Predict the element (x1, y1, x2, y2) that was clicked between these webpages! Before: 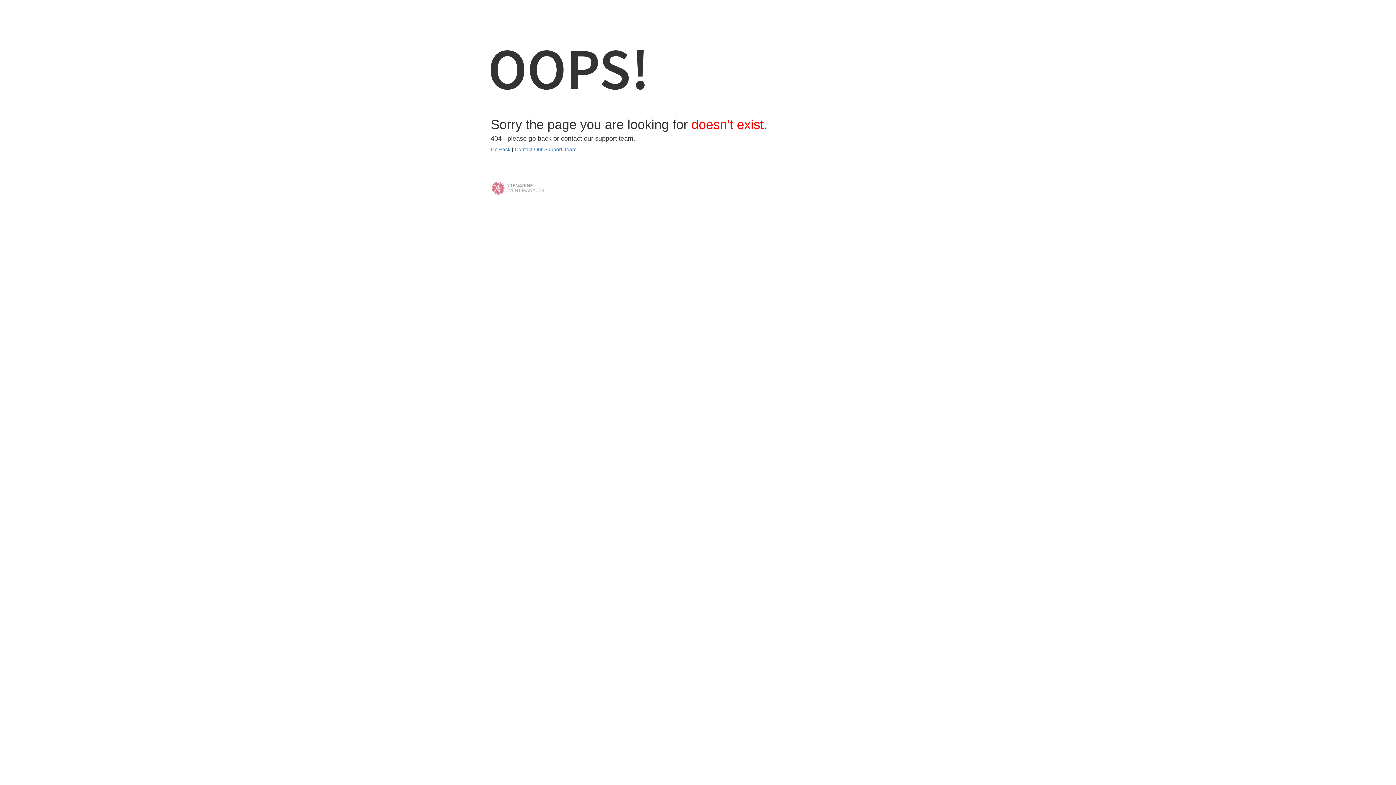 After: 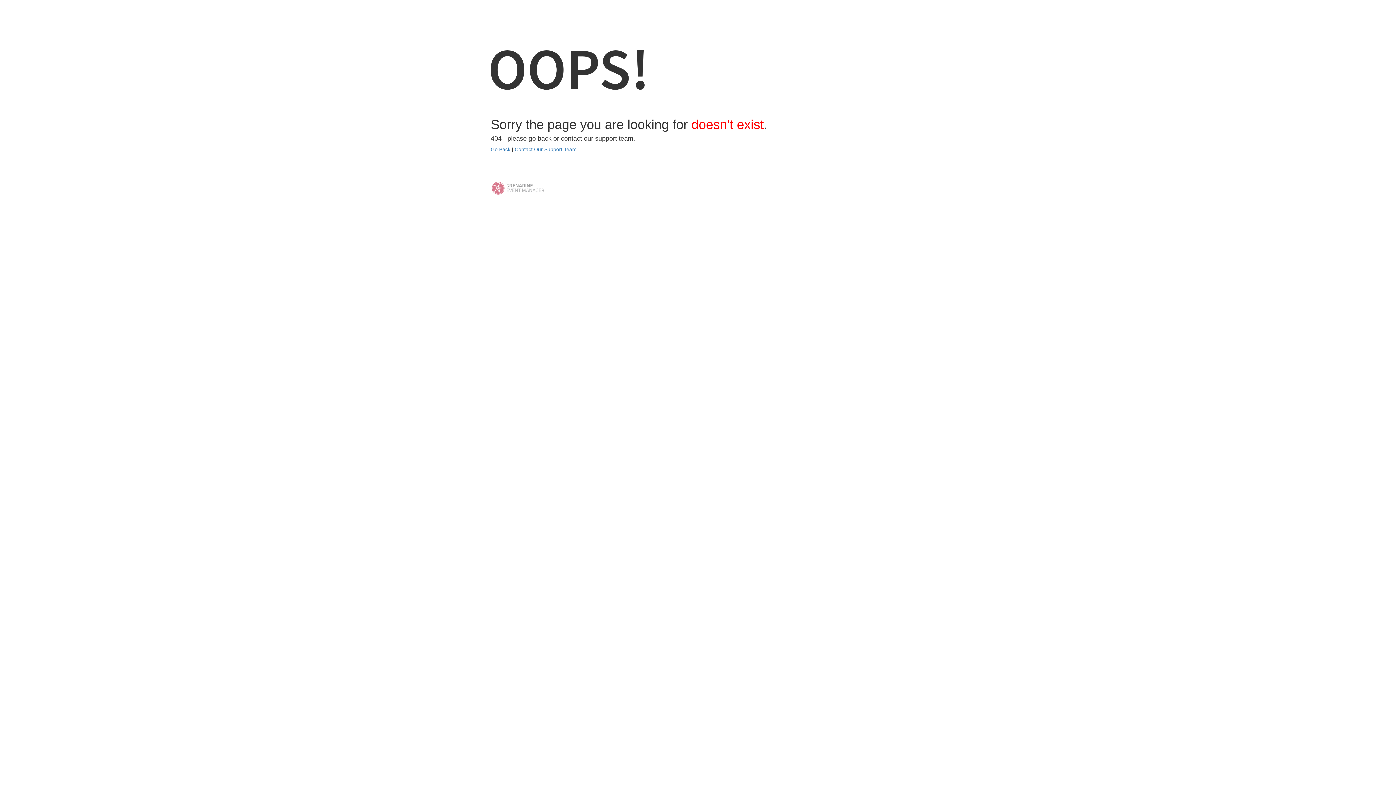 Action: bbox: (490, 184, 545, 190)